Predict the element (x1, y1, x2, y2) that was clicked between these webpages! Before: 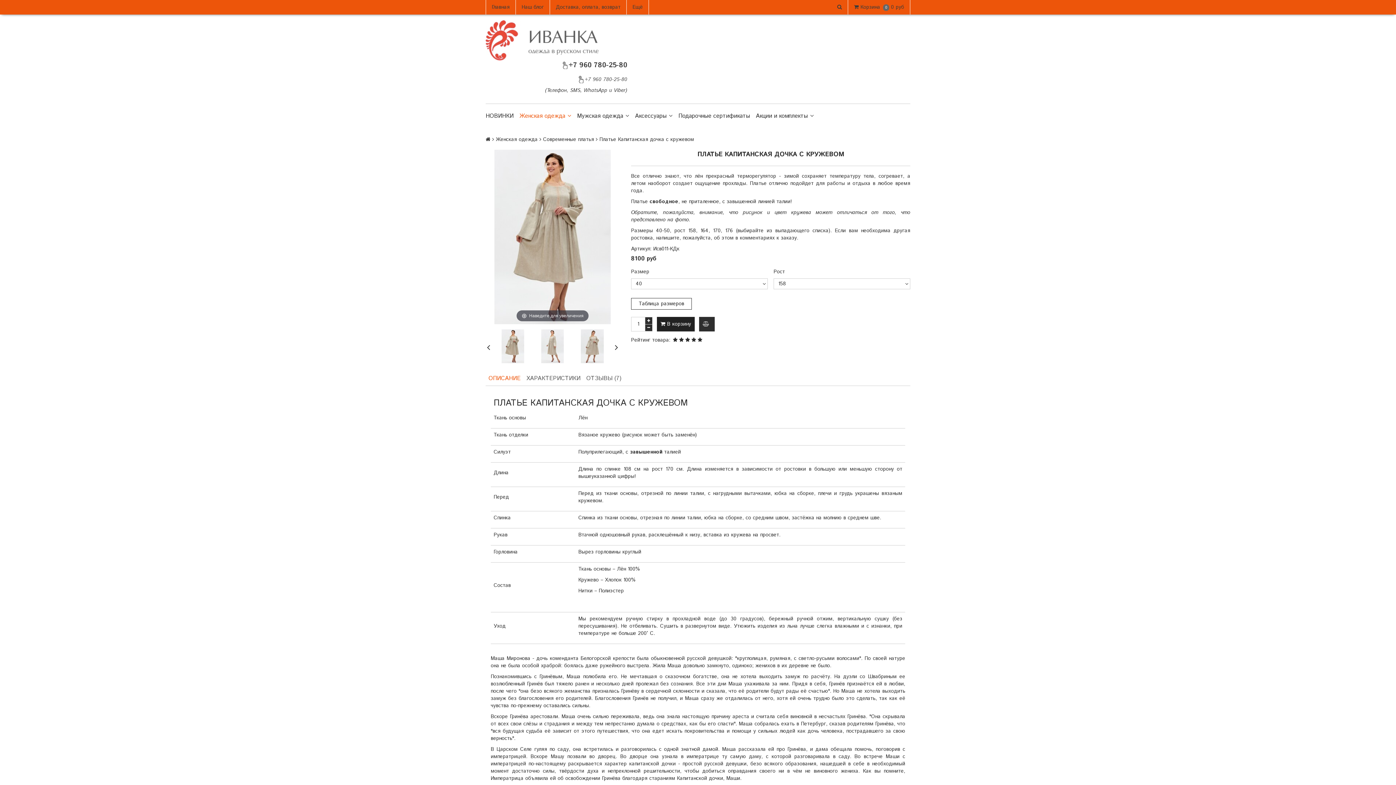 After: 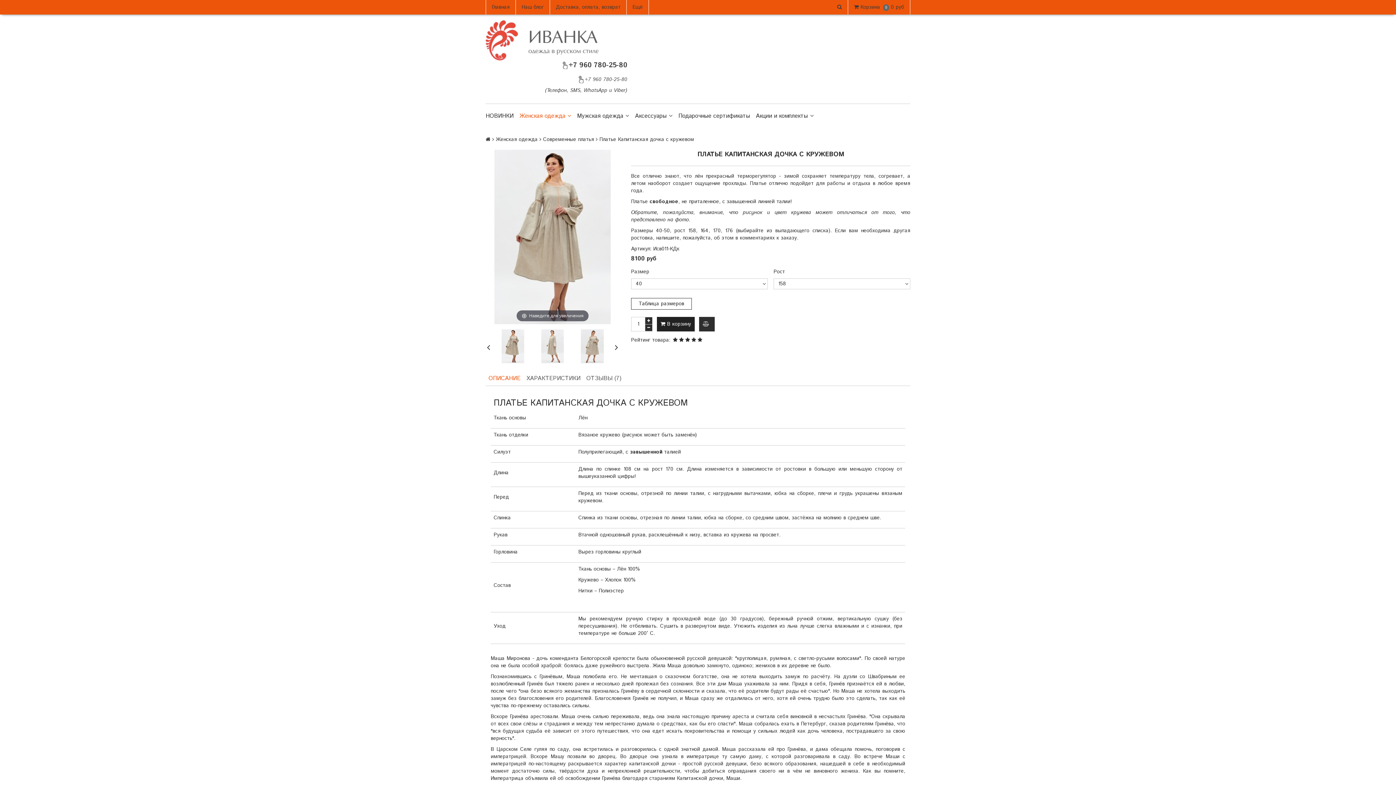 Action: bbox: (496, 329, 529, 363)